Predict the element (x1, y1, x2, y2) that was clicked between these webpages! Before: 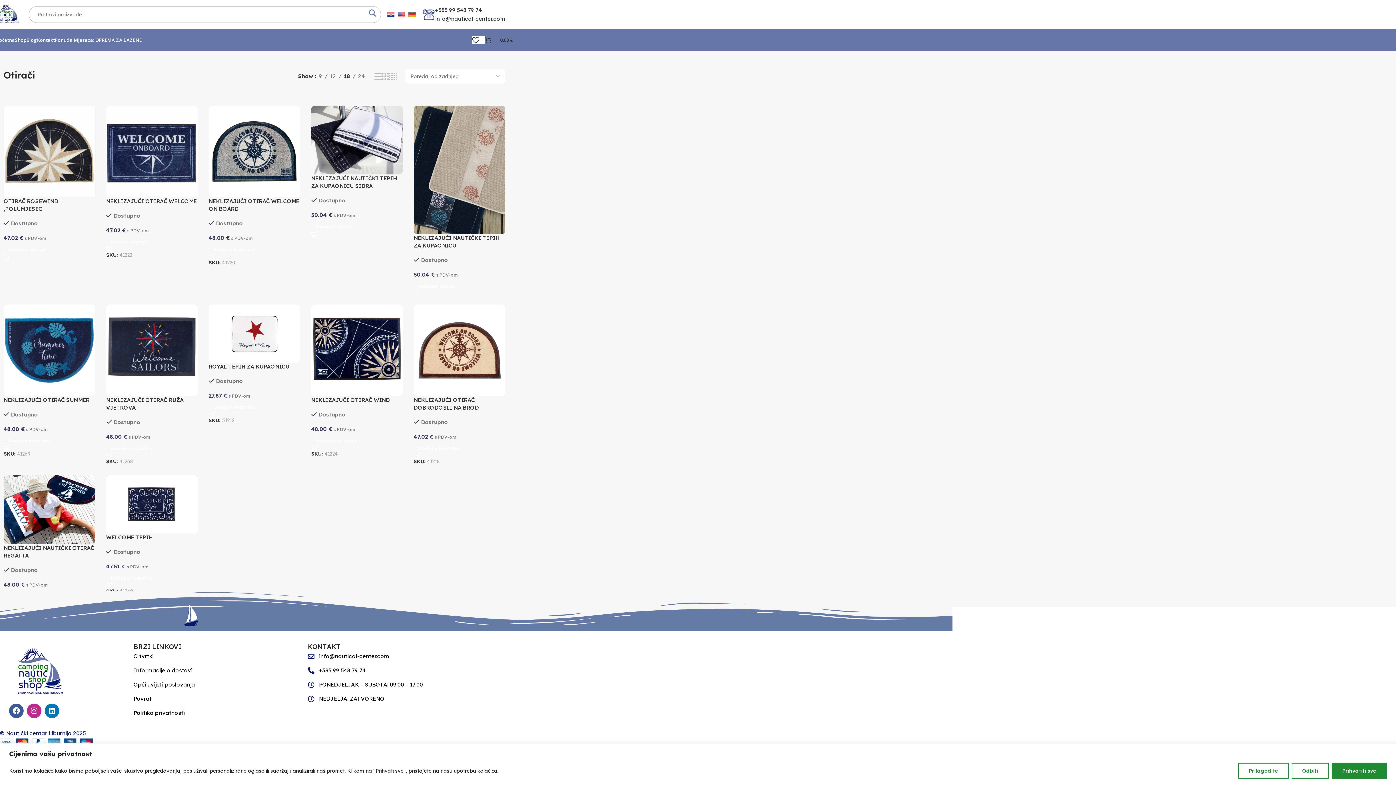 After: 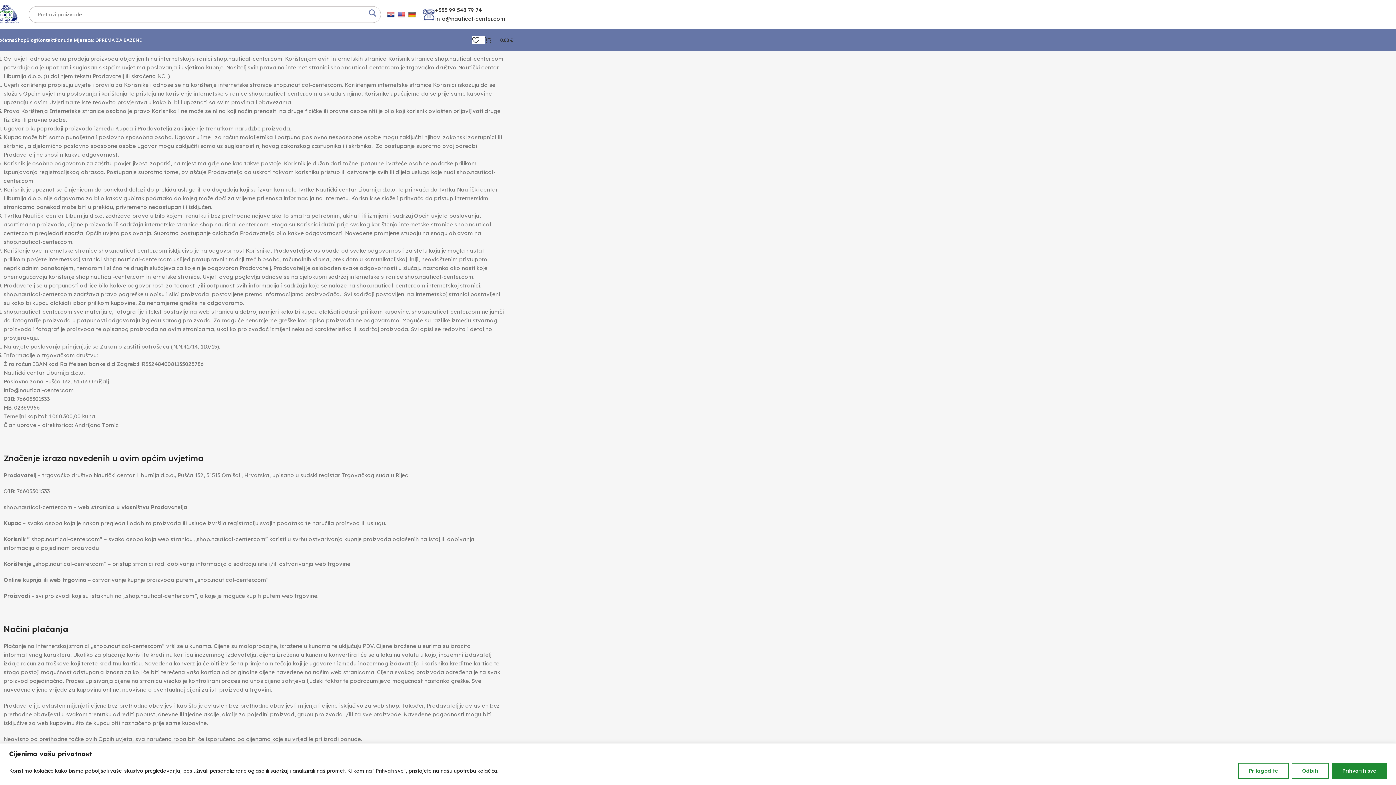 Action: bbox: (133, 680, 300, 689) label: Opći uvijeti poslovanja